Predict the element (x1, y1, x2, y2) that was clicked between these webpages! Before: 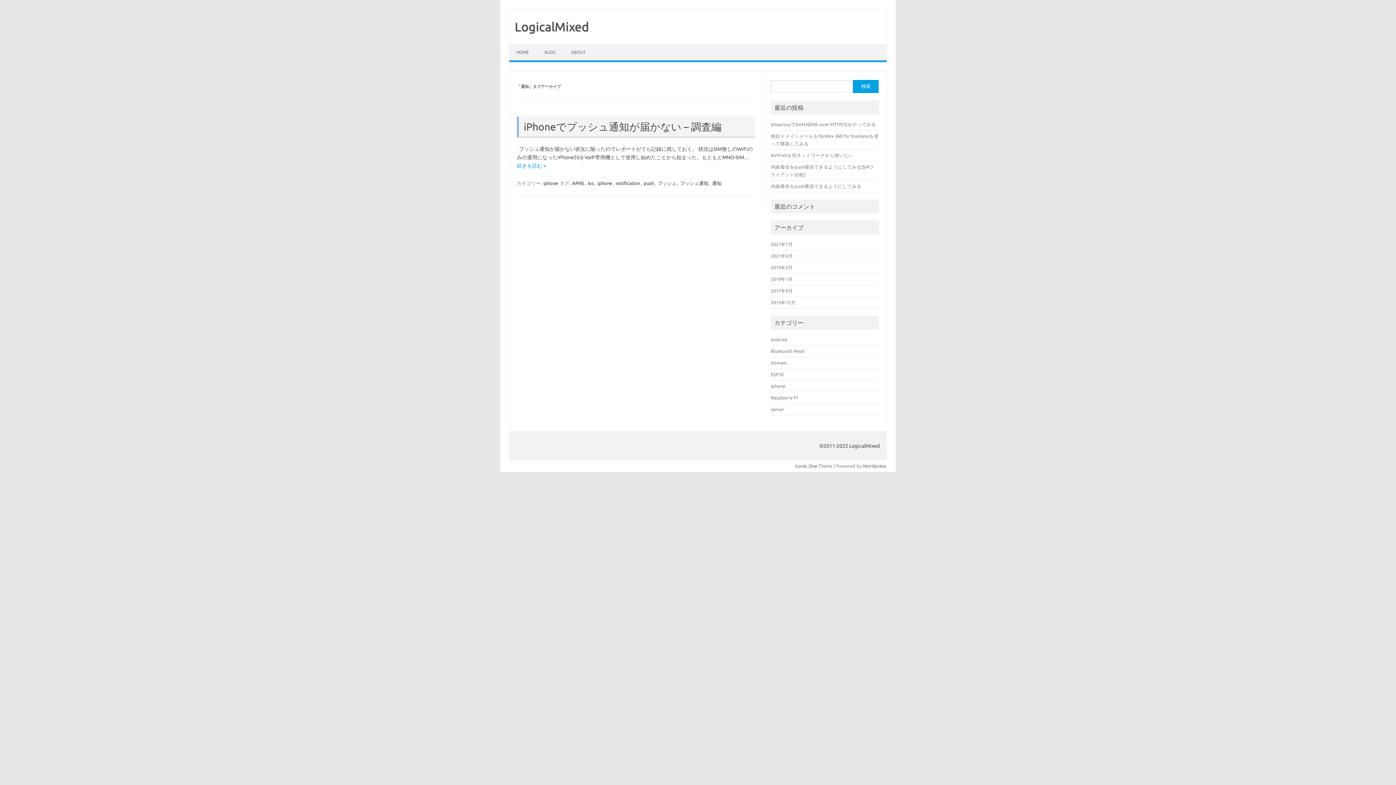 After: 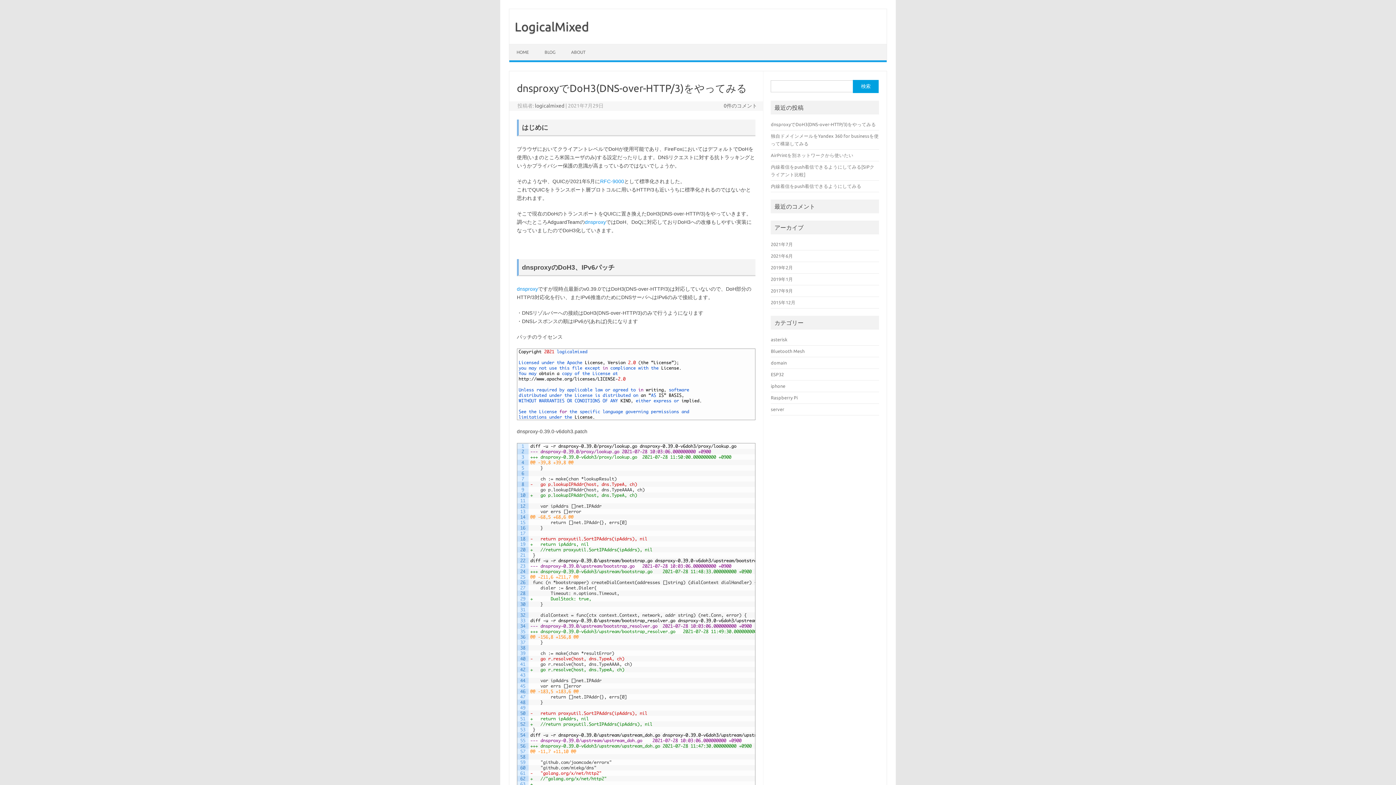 Action: bbox: (771, 121, 876, 126) label: dnsproxyでDoH3(DNS-over-HTTP/3)をやってみる